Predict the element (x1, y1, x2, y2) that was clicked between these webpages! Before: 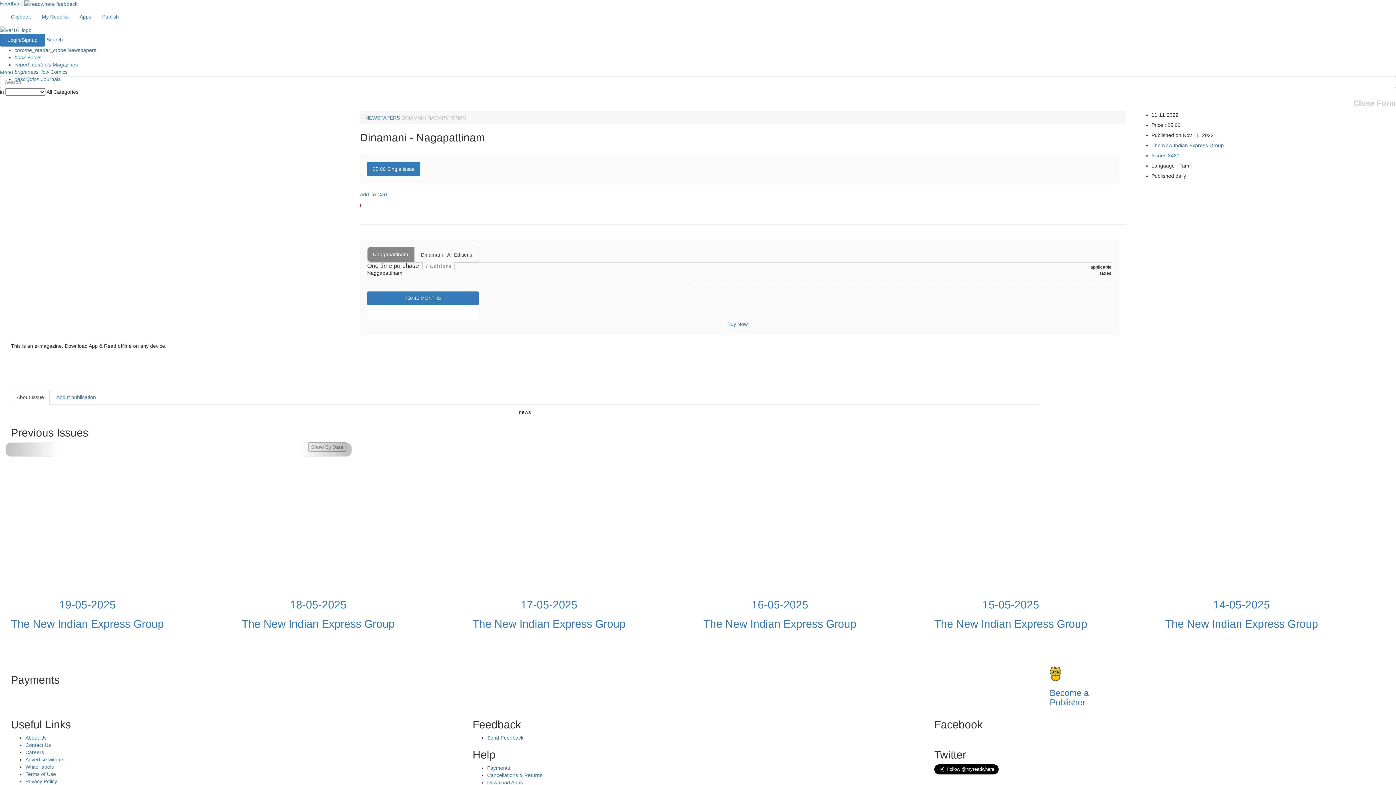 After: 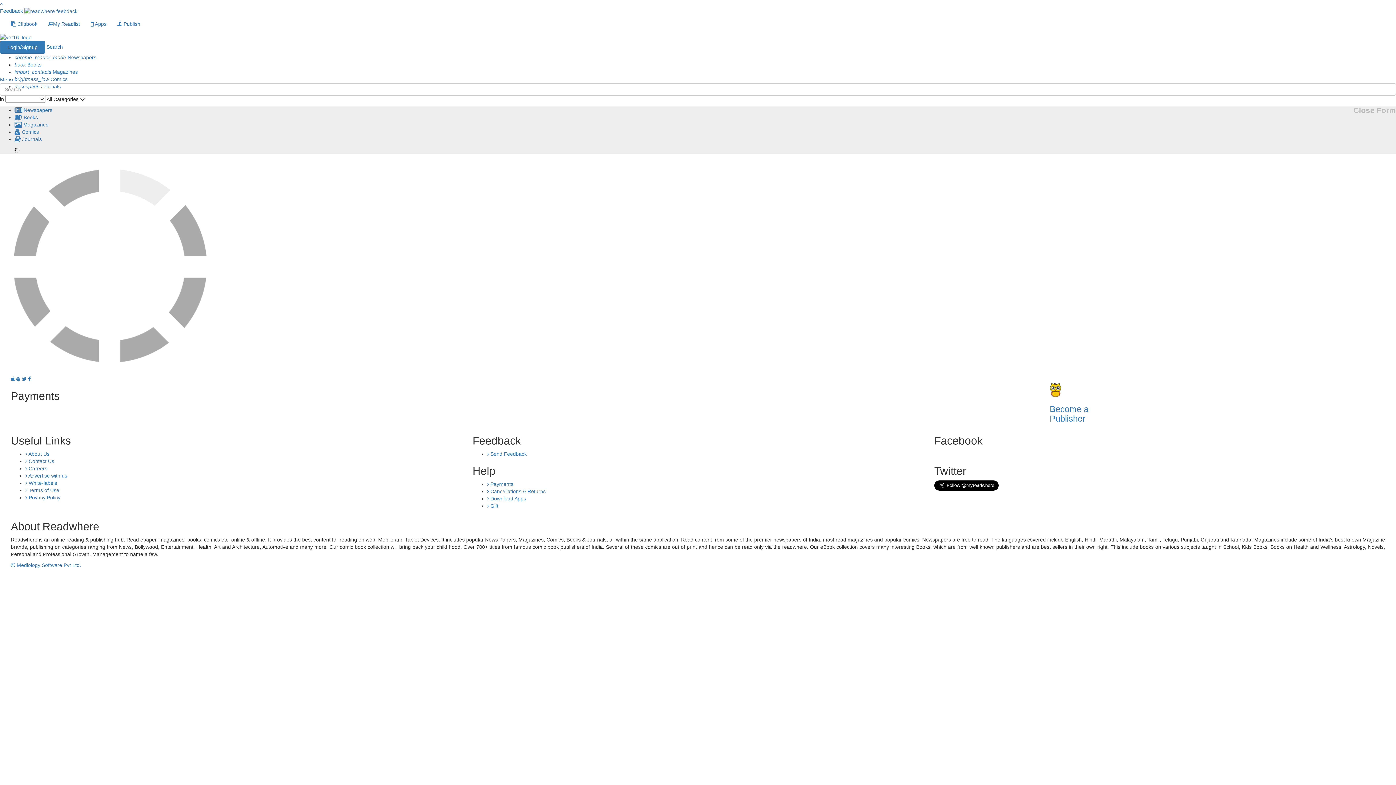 Action: bbox: (5, 7, 36, 25) label: Clipbook